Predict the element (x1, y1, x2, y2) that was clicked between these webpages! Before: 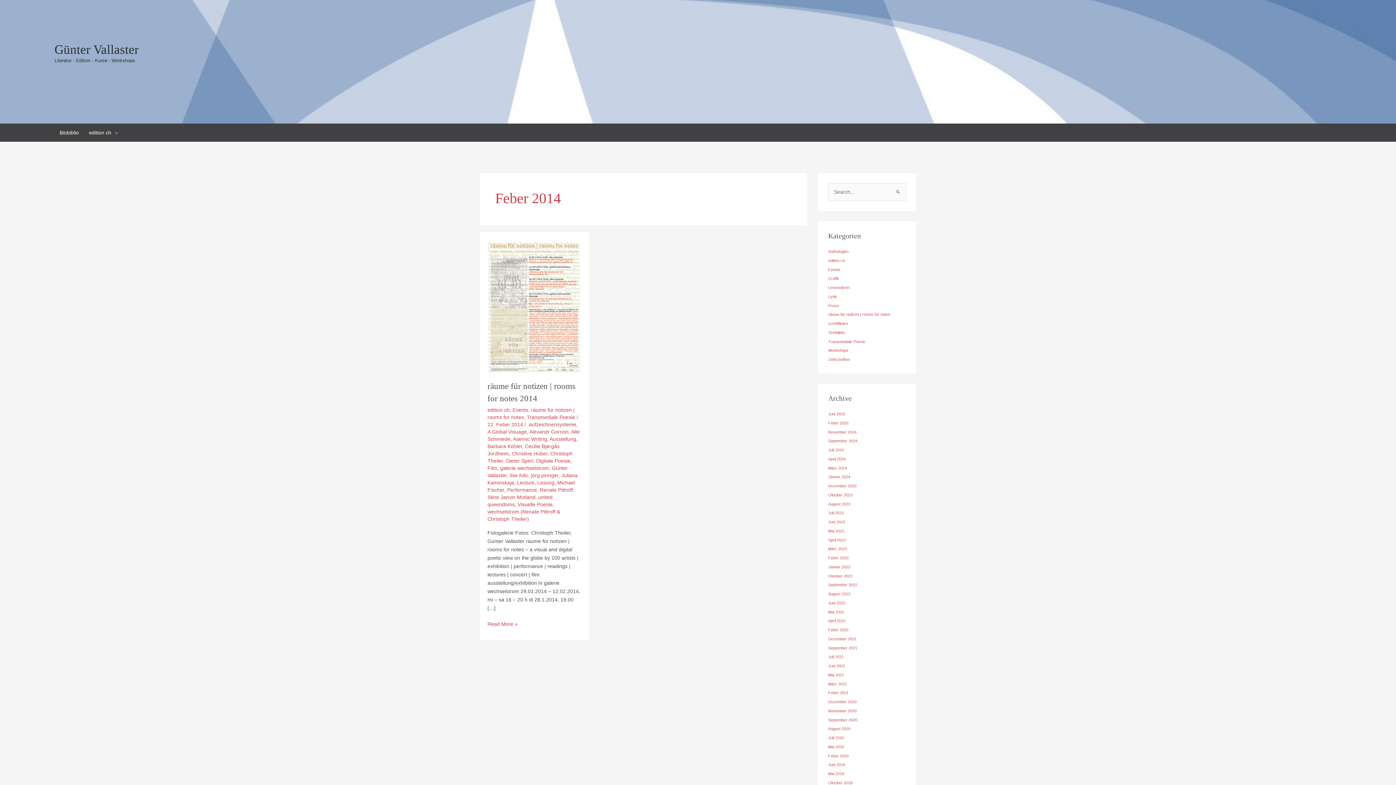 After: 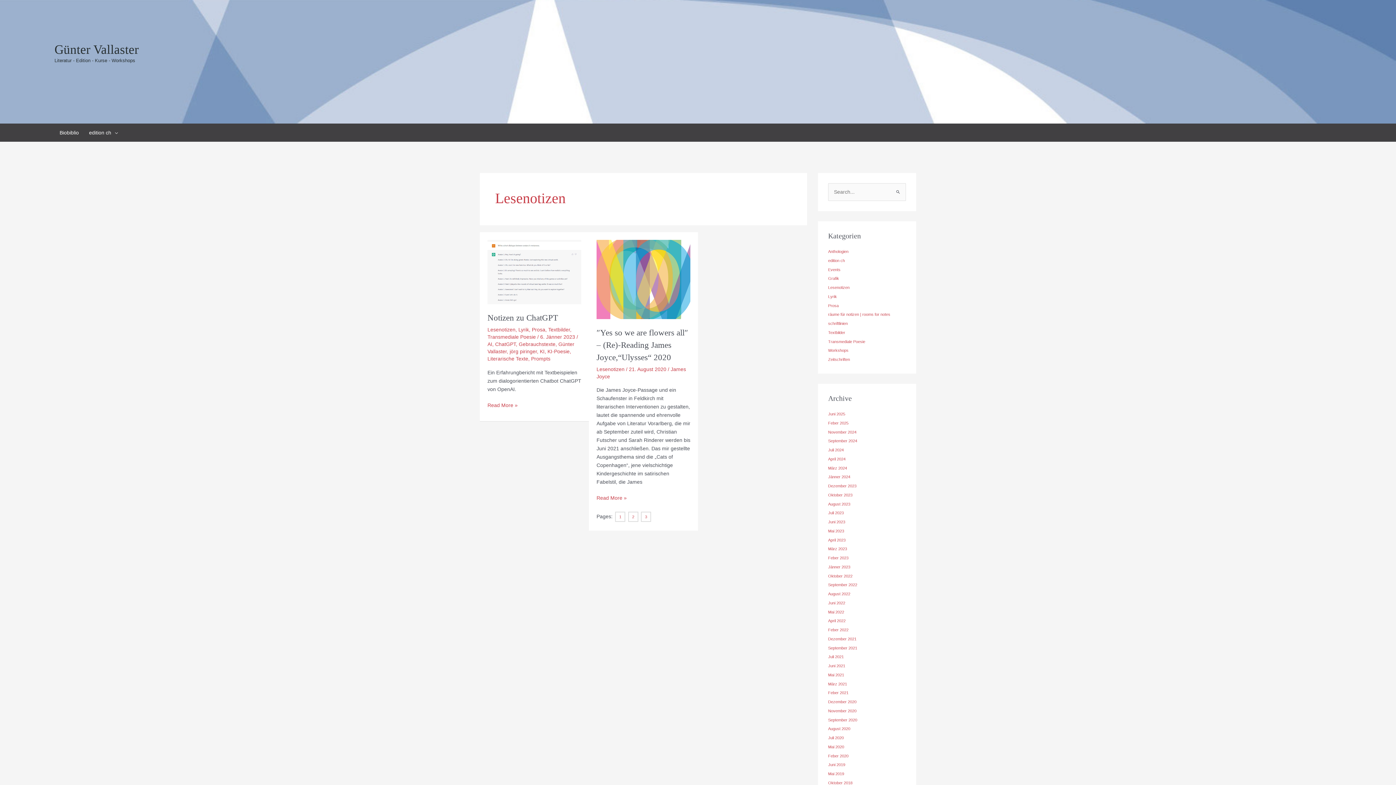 Action: bbox: (828, 285, 849, 289) label: Lesenotizen